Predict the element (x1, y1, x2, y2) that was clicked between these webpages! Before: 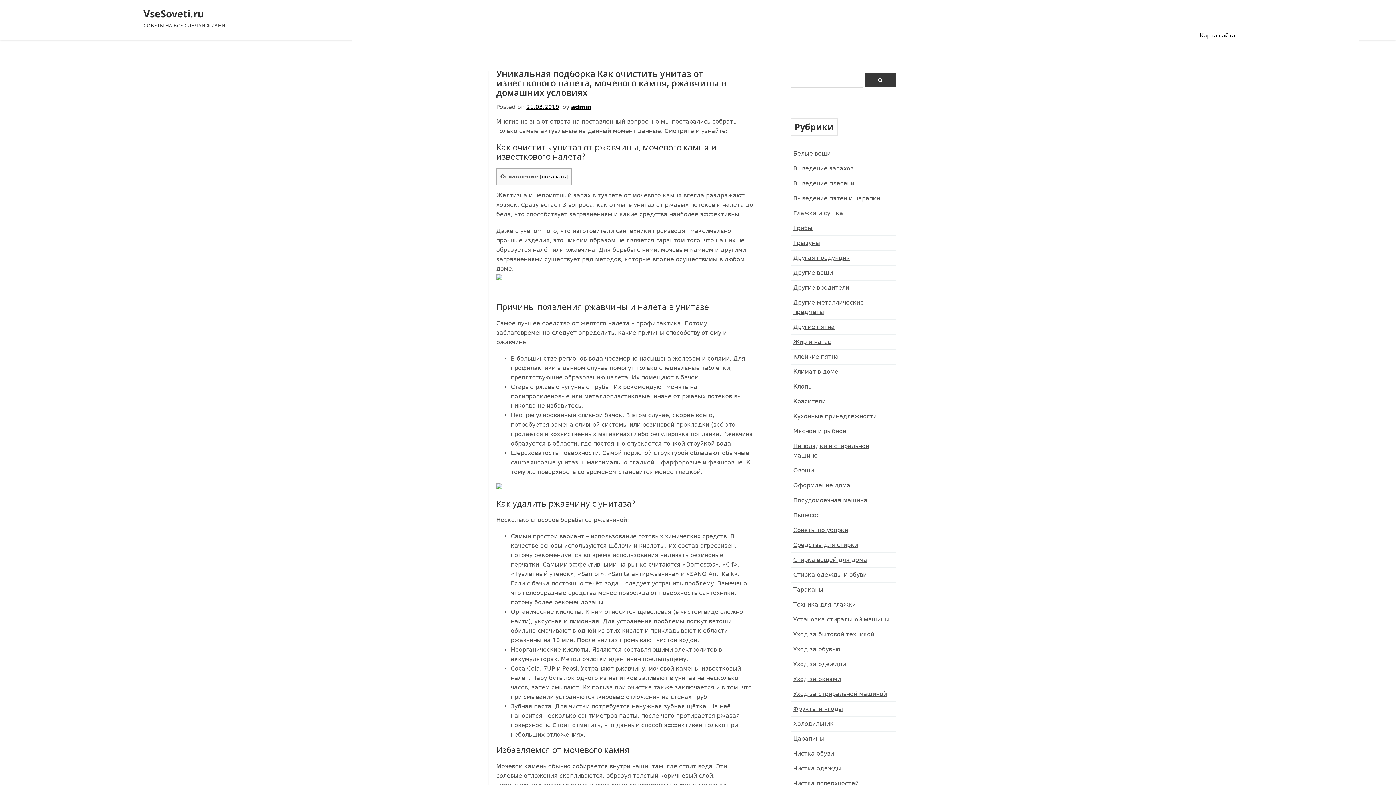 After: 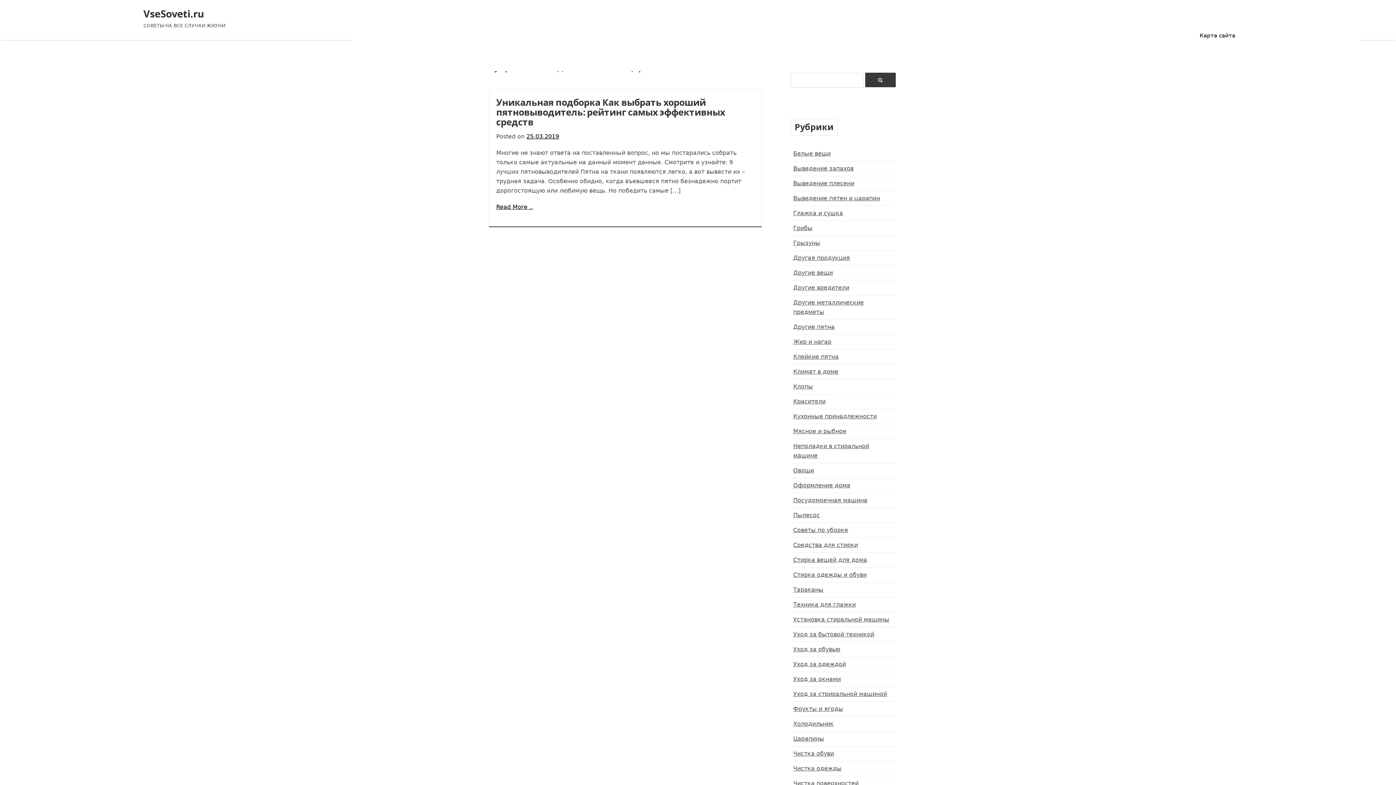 Action: label: Выведение пятен и царапин bbox: (793, 194, 880, 201)